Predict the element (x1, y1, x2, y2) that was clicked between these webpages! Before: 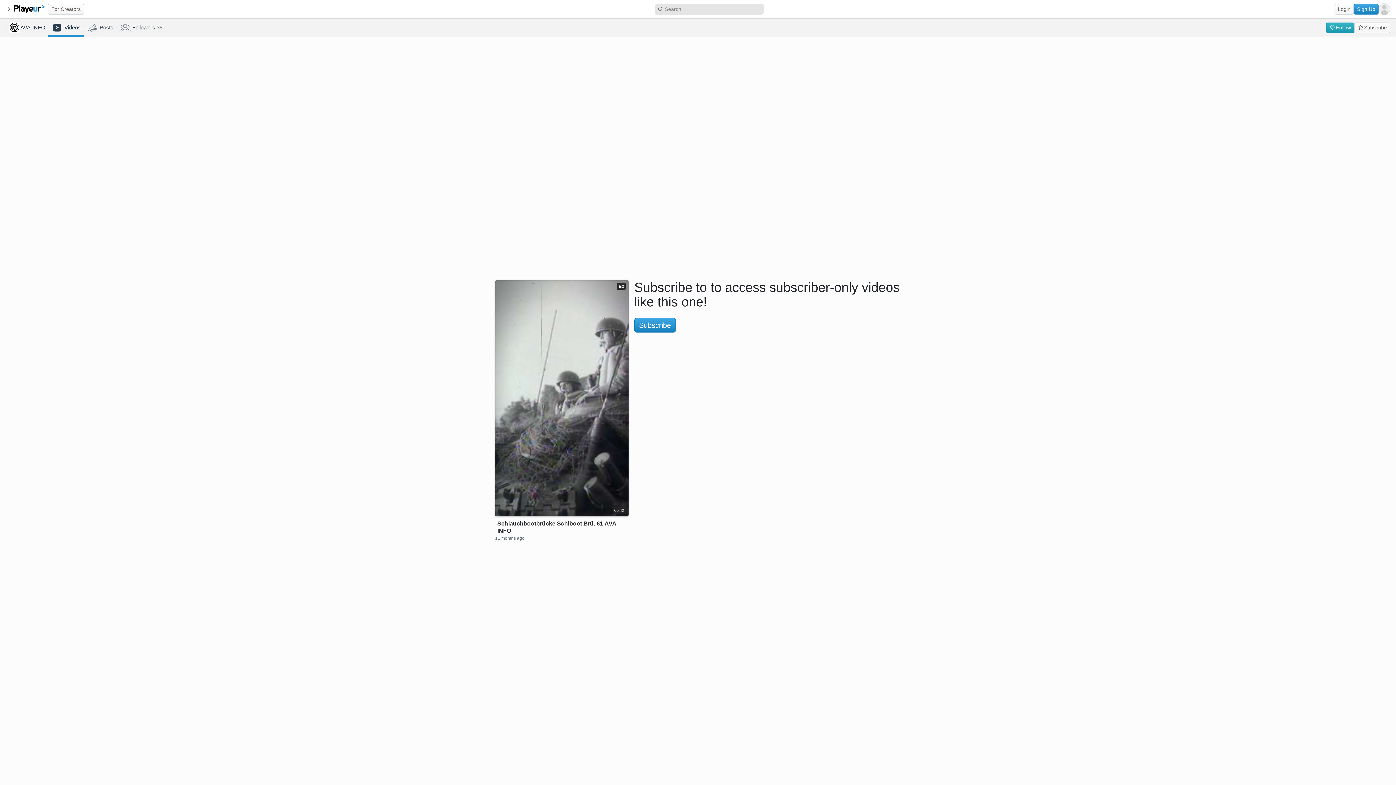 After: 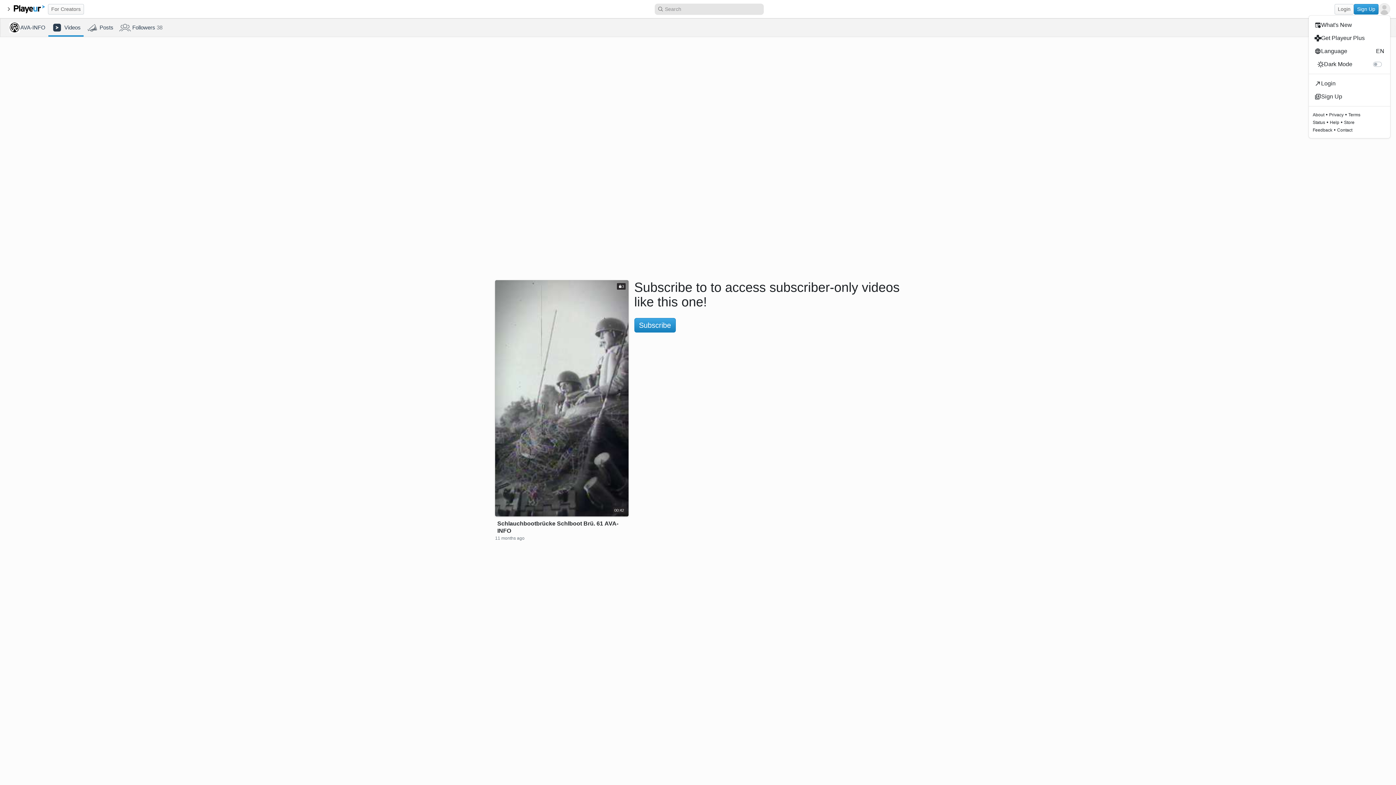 Action: bbox: (1378, 3, 1390, 14)